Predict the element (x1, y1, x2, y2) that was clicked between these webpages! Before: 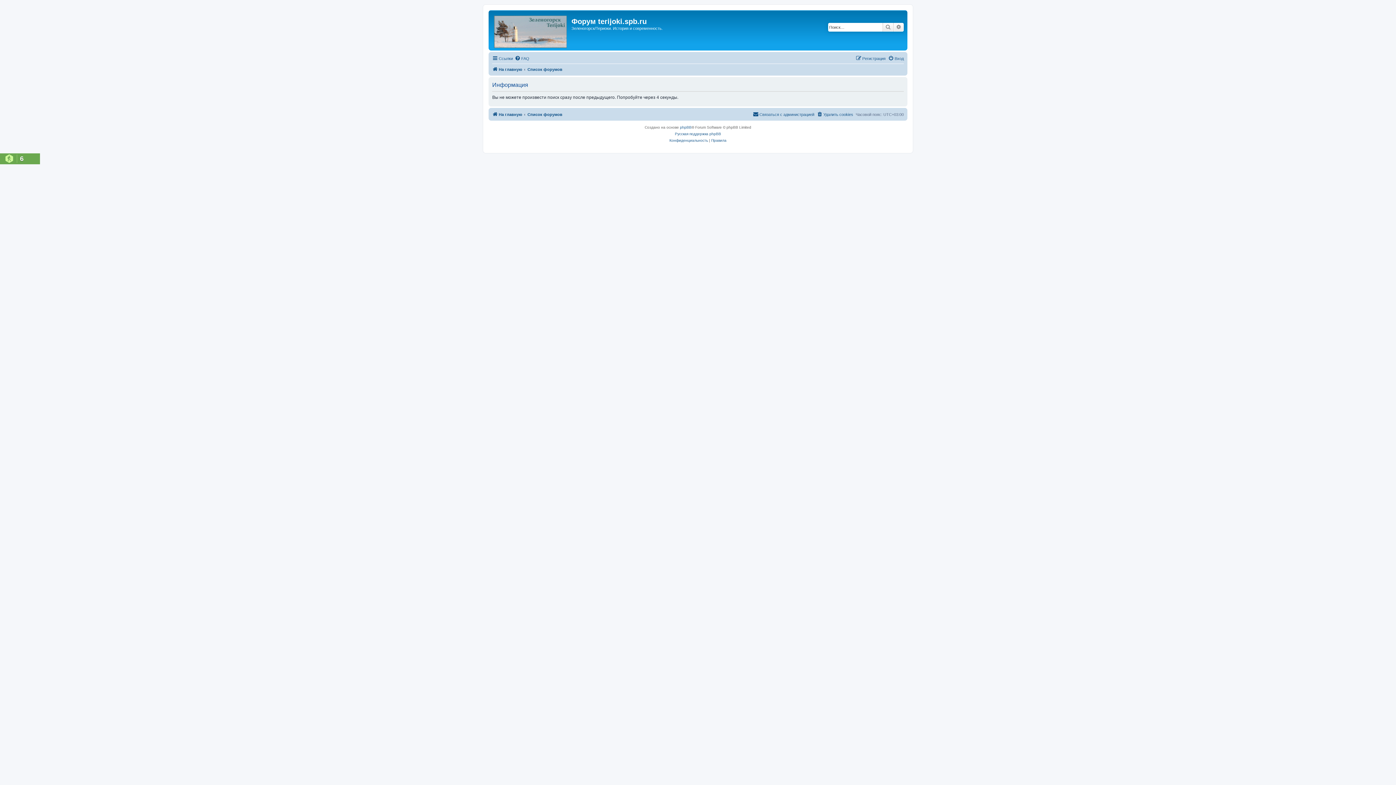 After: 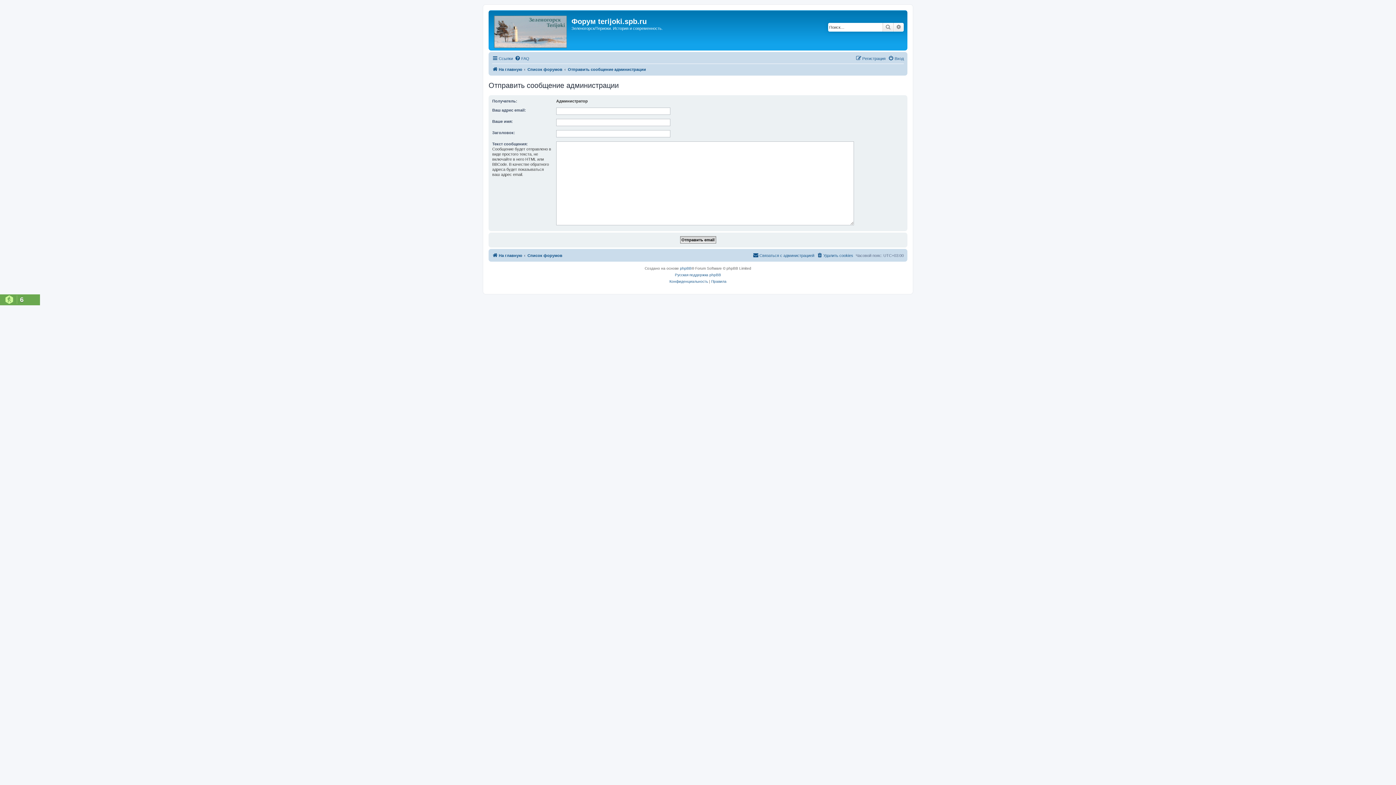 Action: label: Связаться с администрацией bbox: (753, 110, 814, 118)